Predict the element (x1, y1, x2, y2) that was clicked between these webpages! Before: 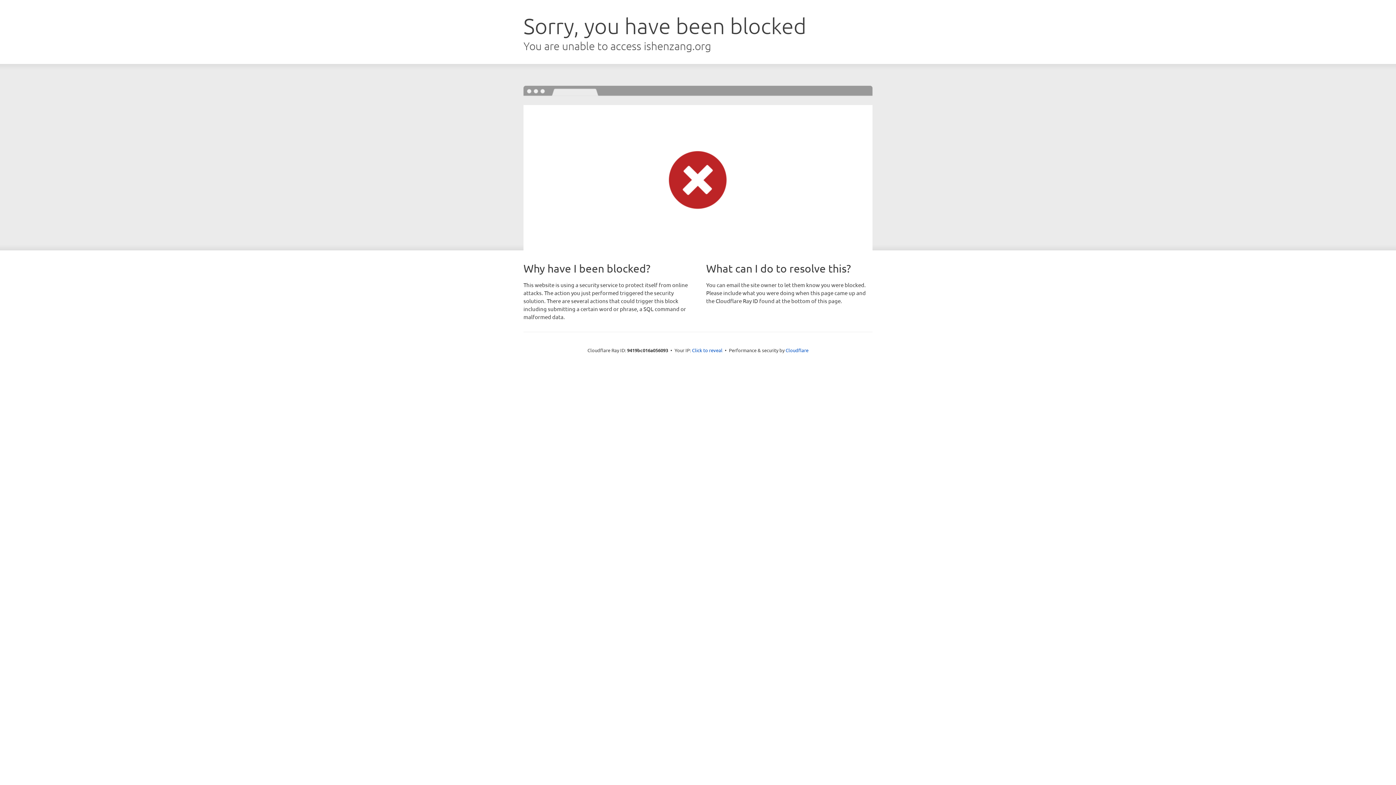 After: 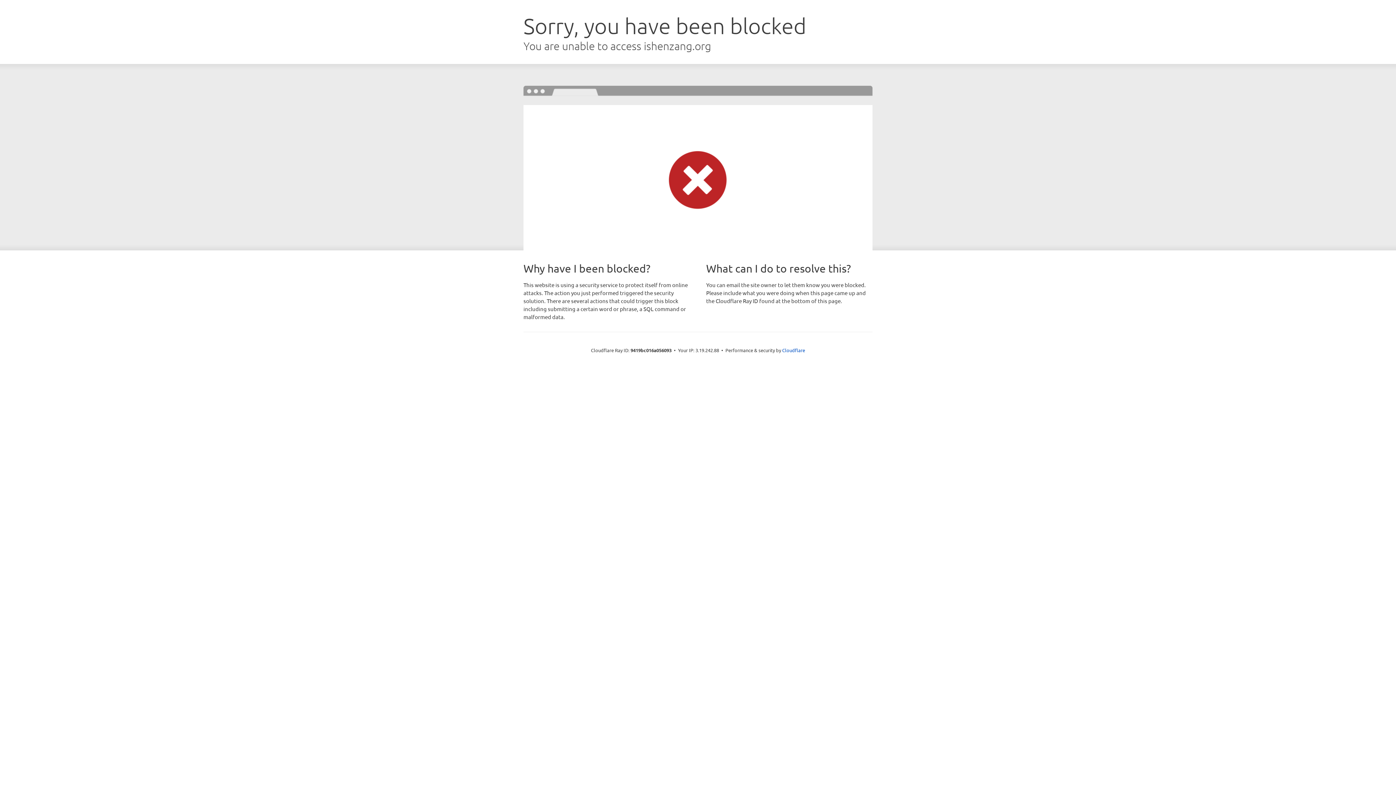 Action: label: Click to reveal bbox: (692, 346, 722, 353)